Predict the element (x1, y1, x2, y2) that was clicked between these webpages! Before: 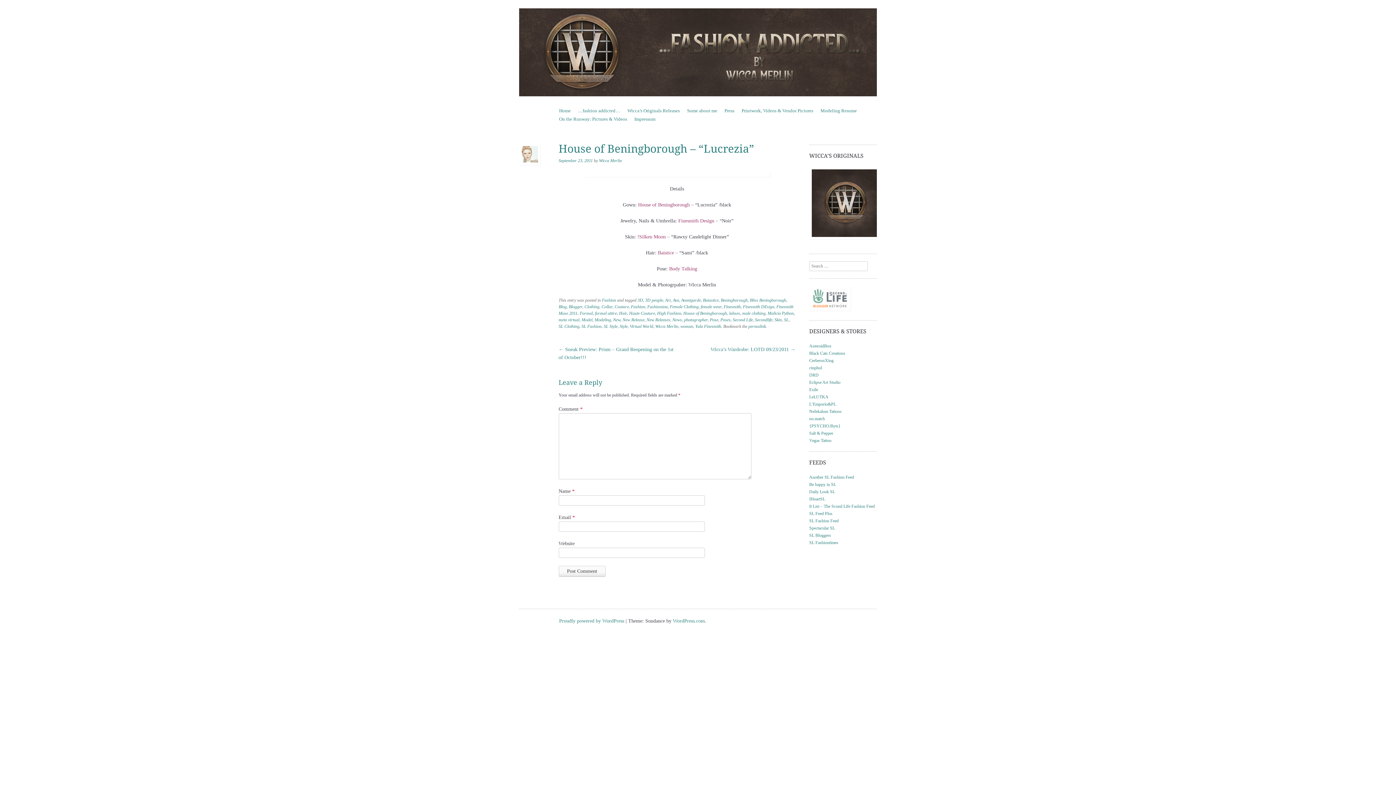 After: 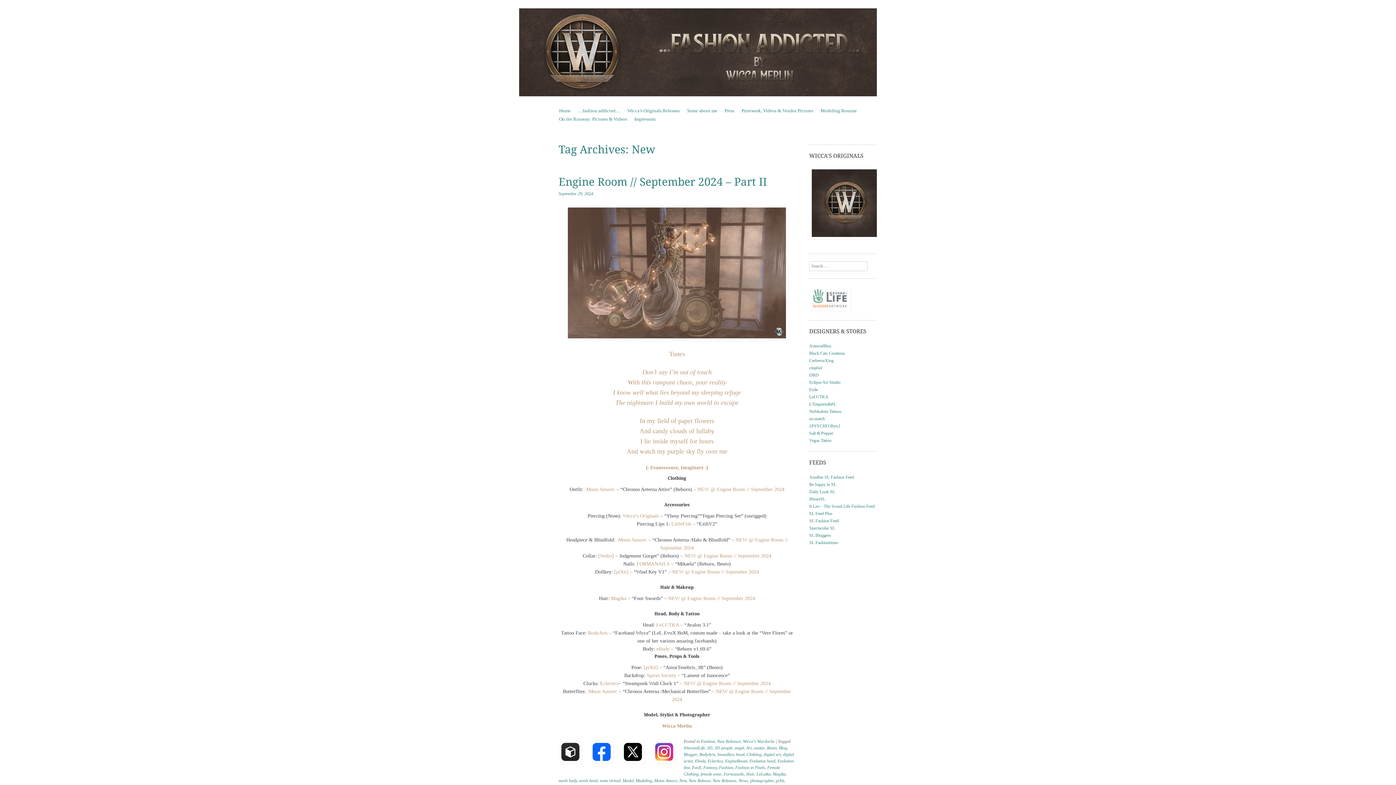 Action: label: New bbox: (613, 317, 620, 322)